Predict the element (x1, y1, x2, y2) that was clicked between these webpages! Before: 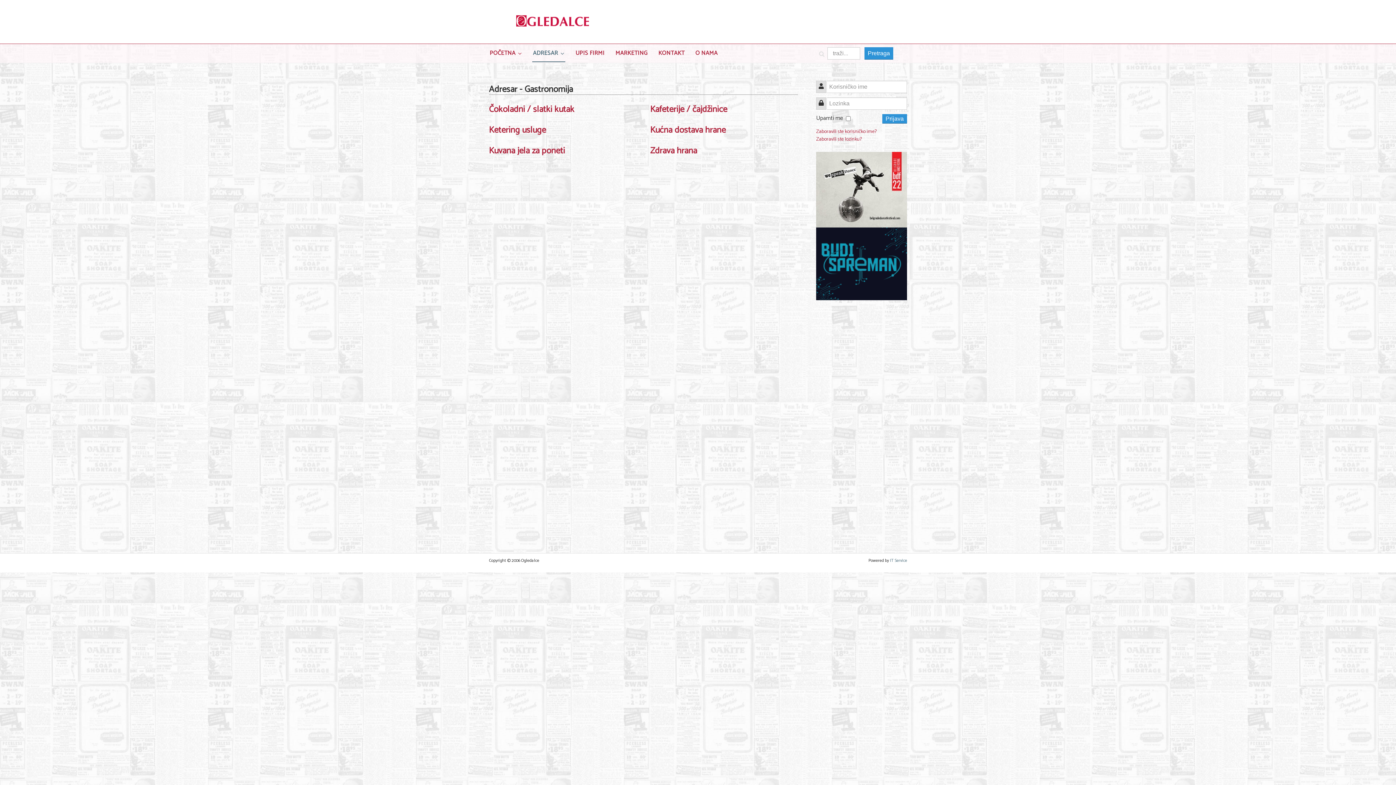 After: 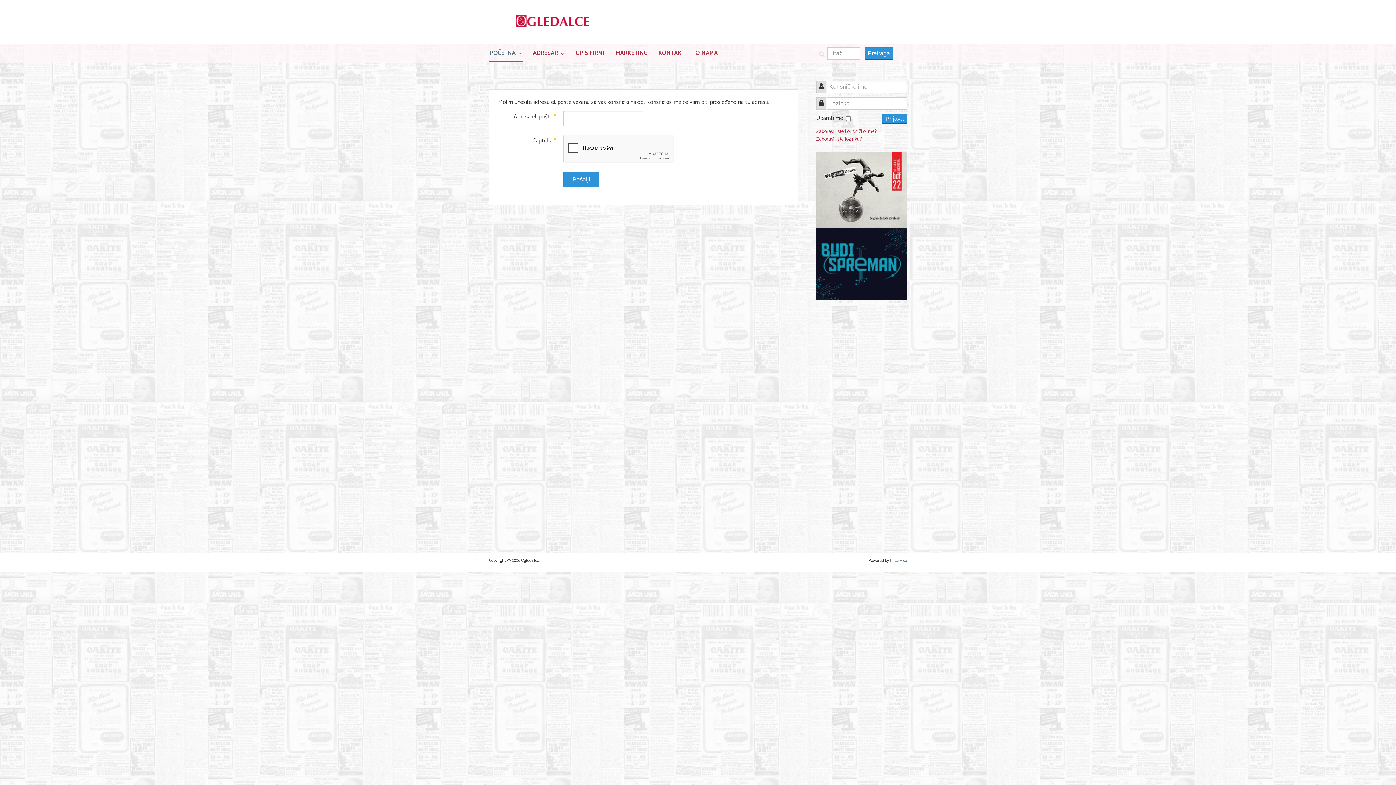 Action: label: Zaboravili ste korisničko ime? bbox: (816, 127, 877, 136)